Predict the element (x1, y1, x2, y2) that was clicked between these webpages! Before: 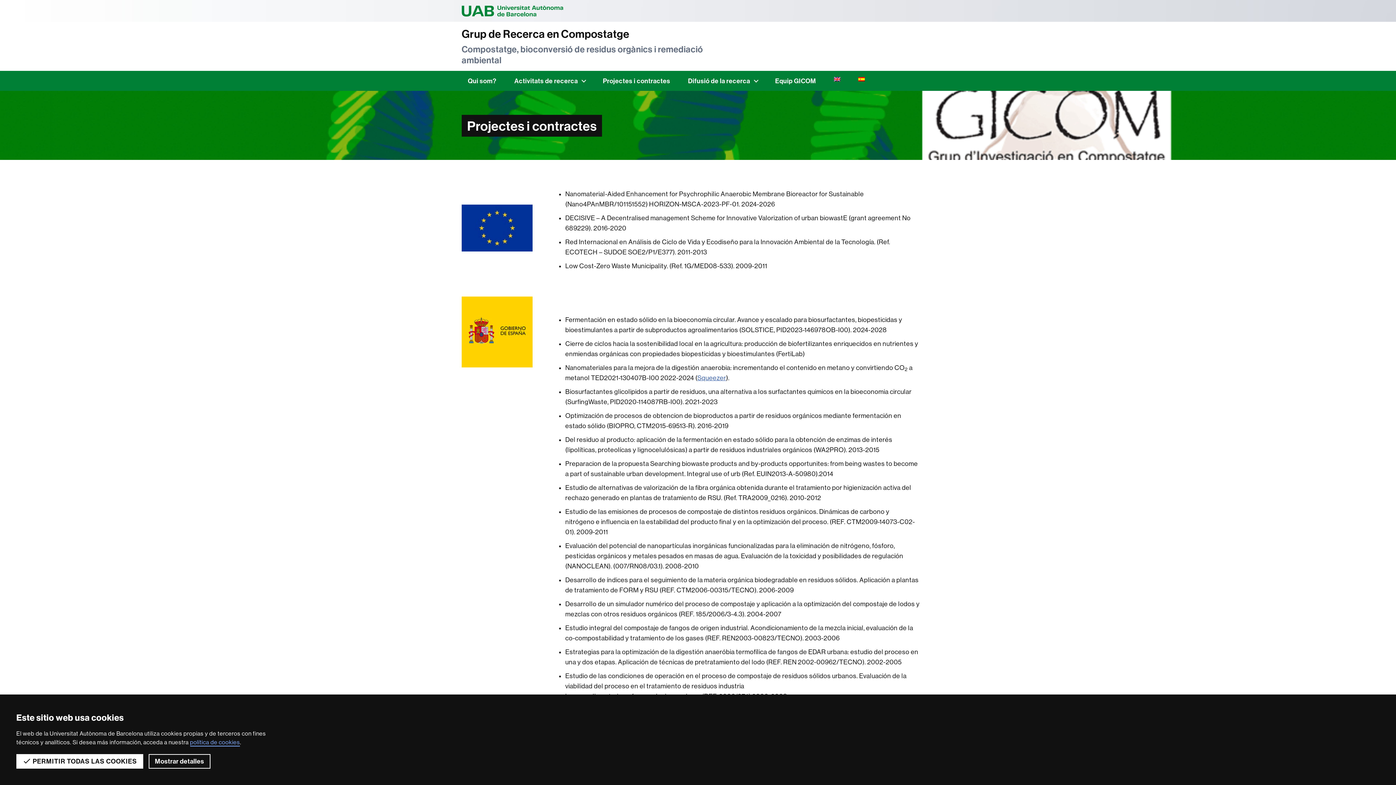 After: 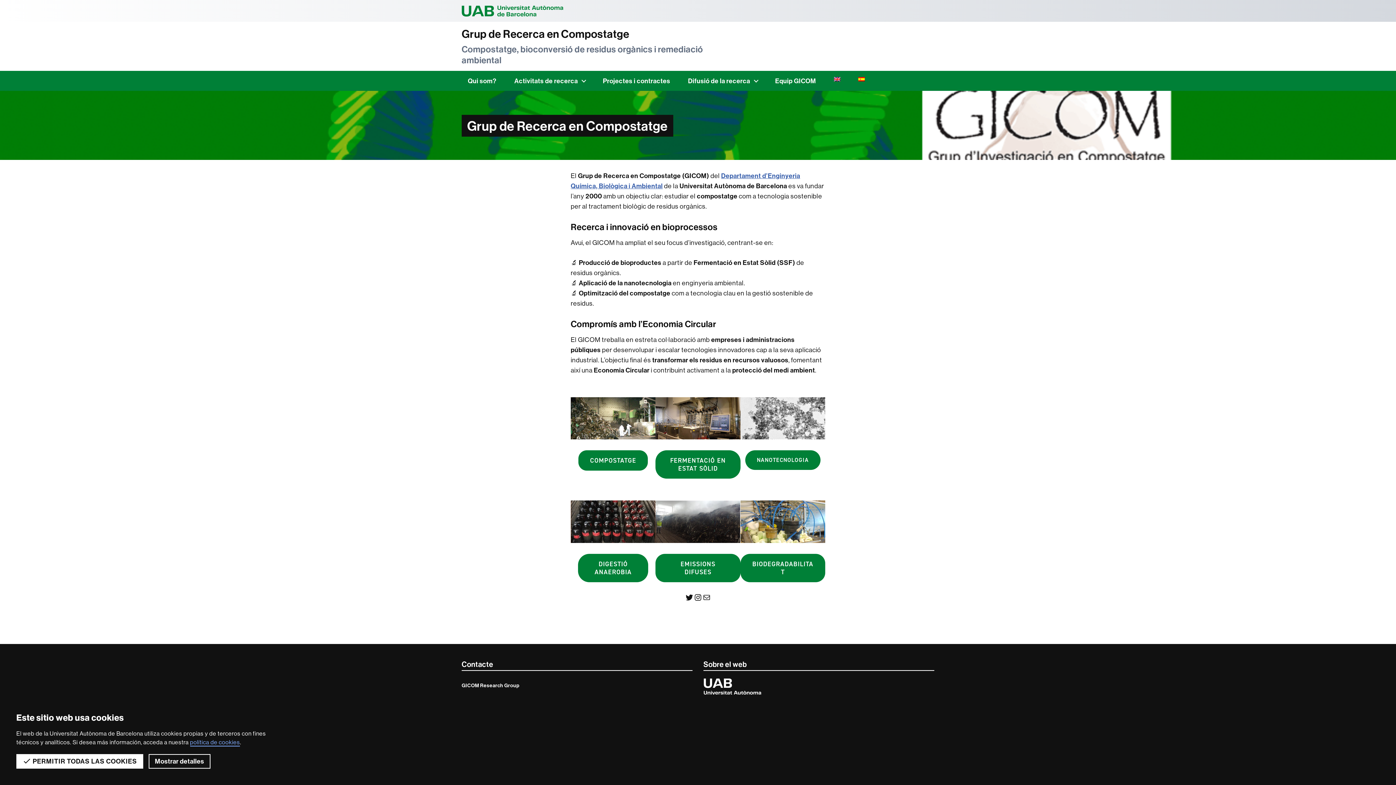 Action: bbox: (461, 27, 934, 40) label: Grup de Recerca en Compostatge